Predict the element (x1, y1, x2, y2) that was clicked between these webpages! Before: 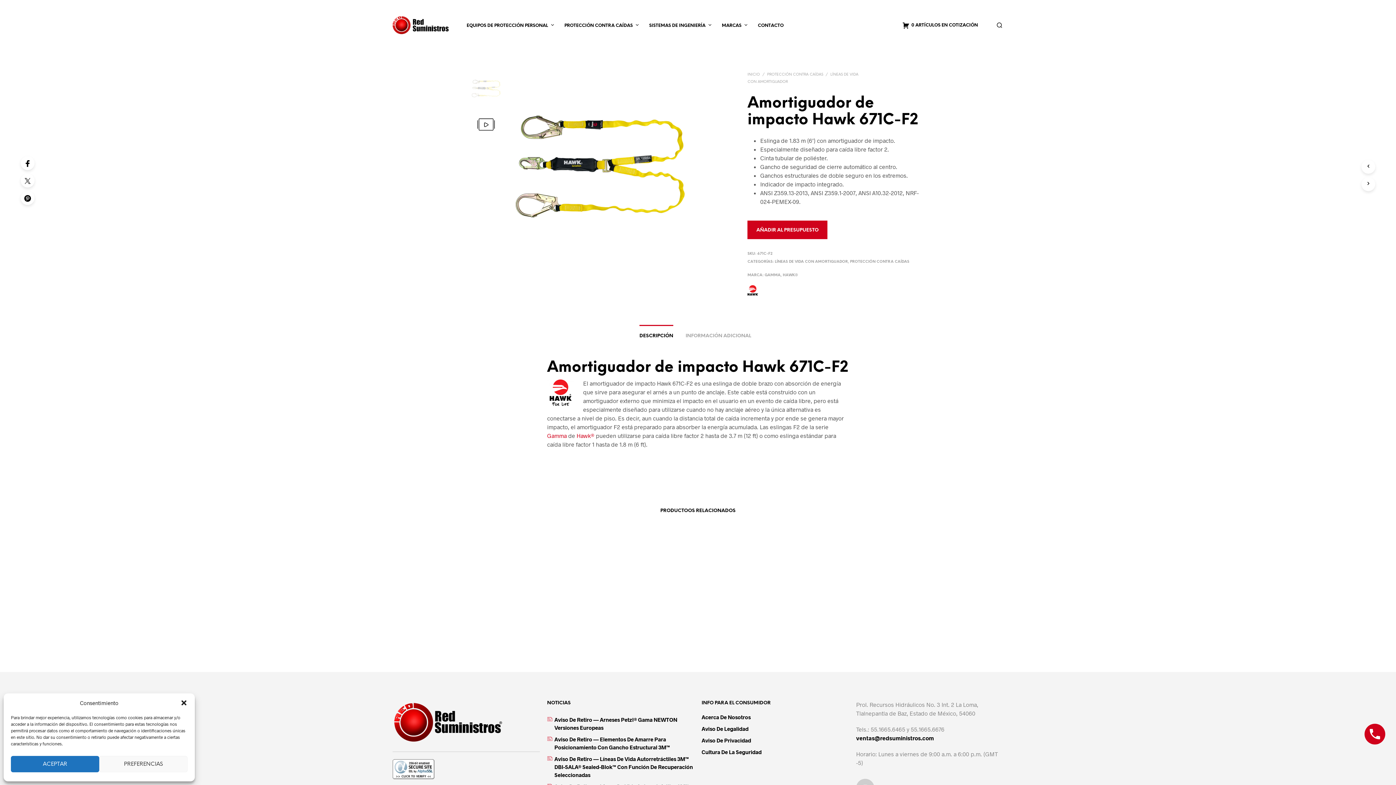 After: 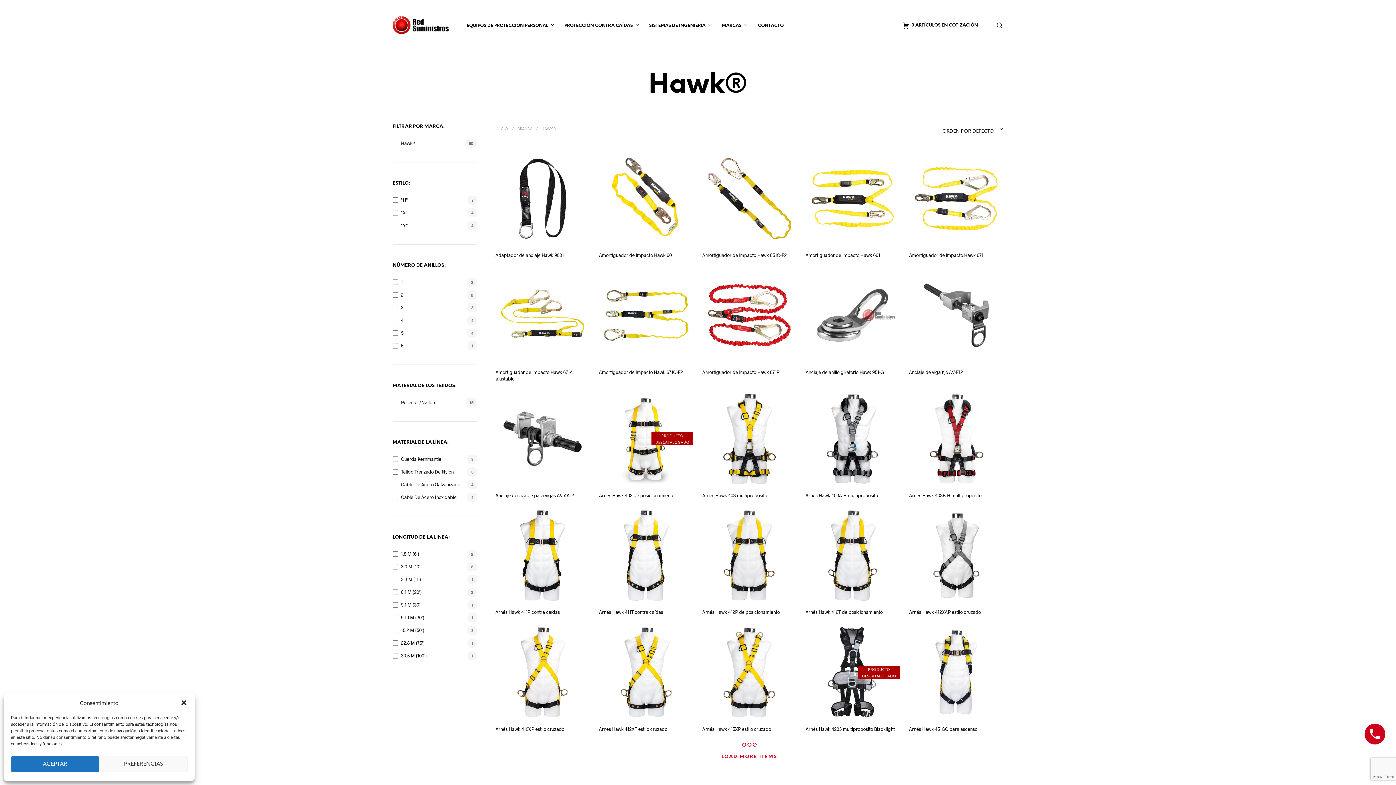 Action: bbox: (747, 285, 758, 295)